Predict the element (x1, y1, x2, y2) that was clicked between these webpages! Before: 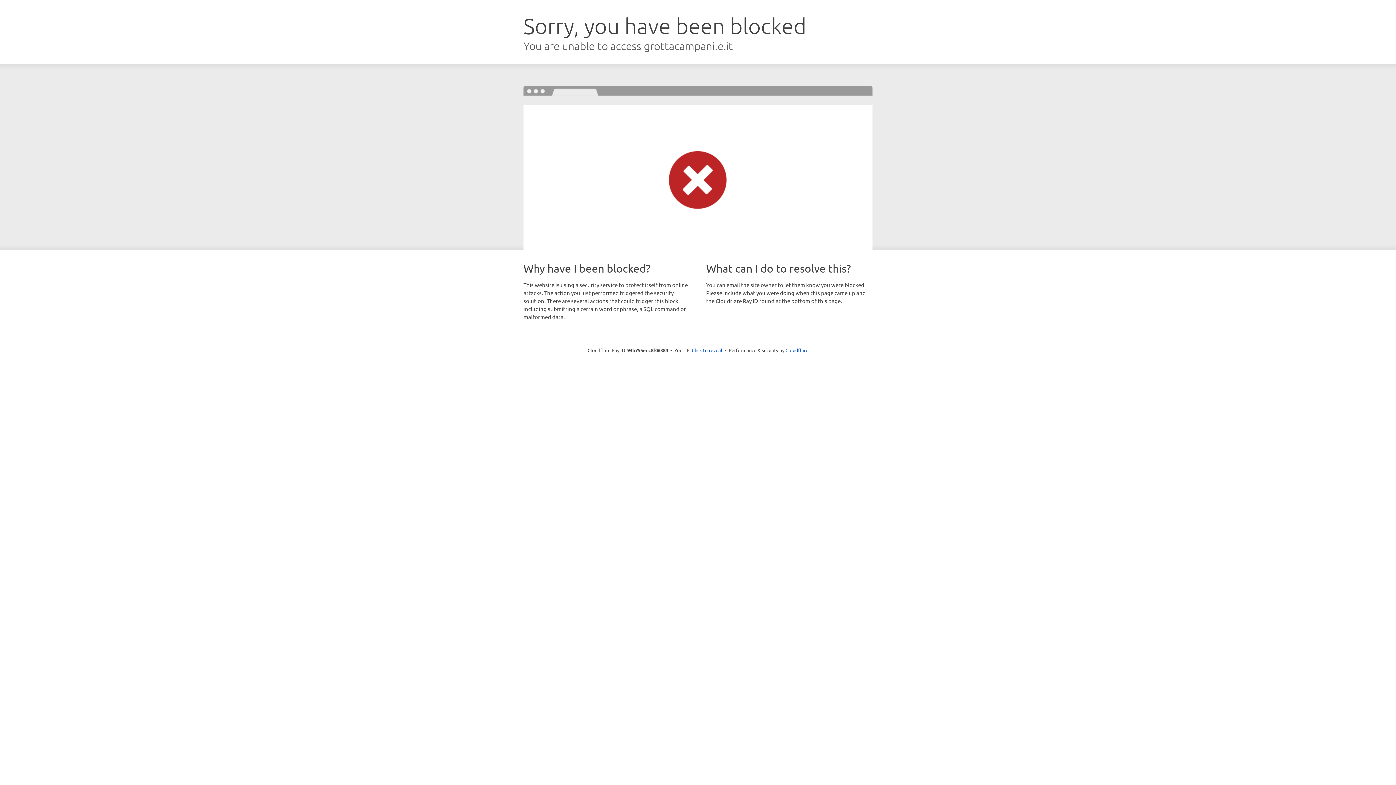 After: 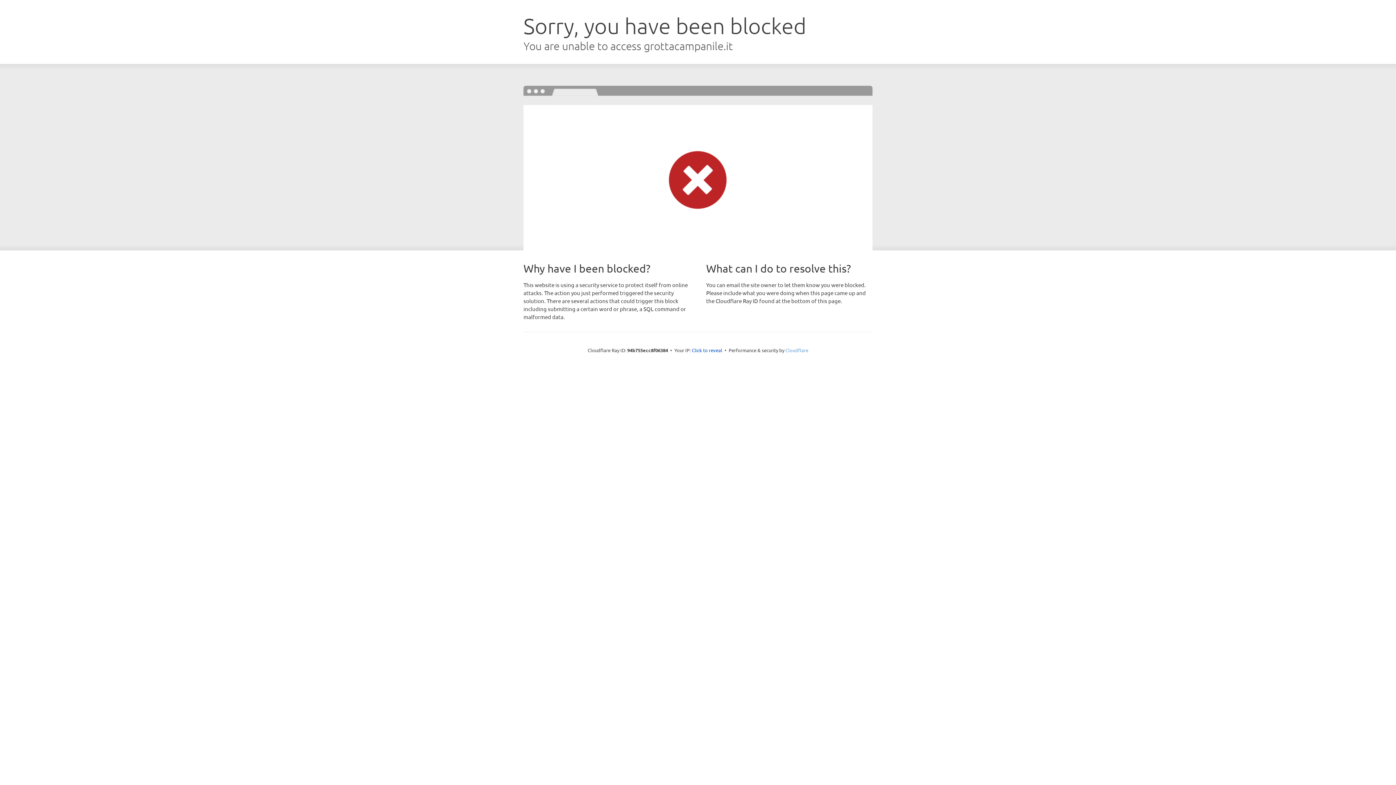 Action: label: Cloudflare bbox: (785, 347, 808, 353)